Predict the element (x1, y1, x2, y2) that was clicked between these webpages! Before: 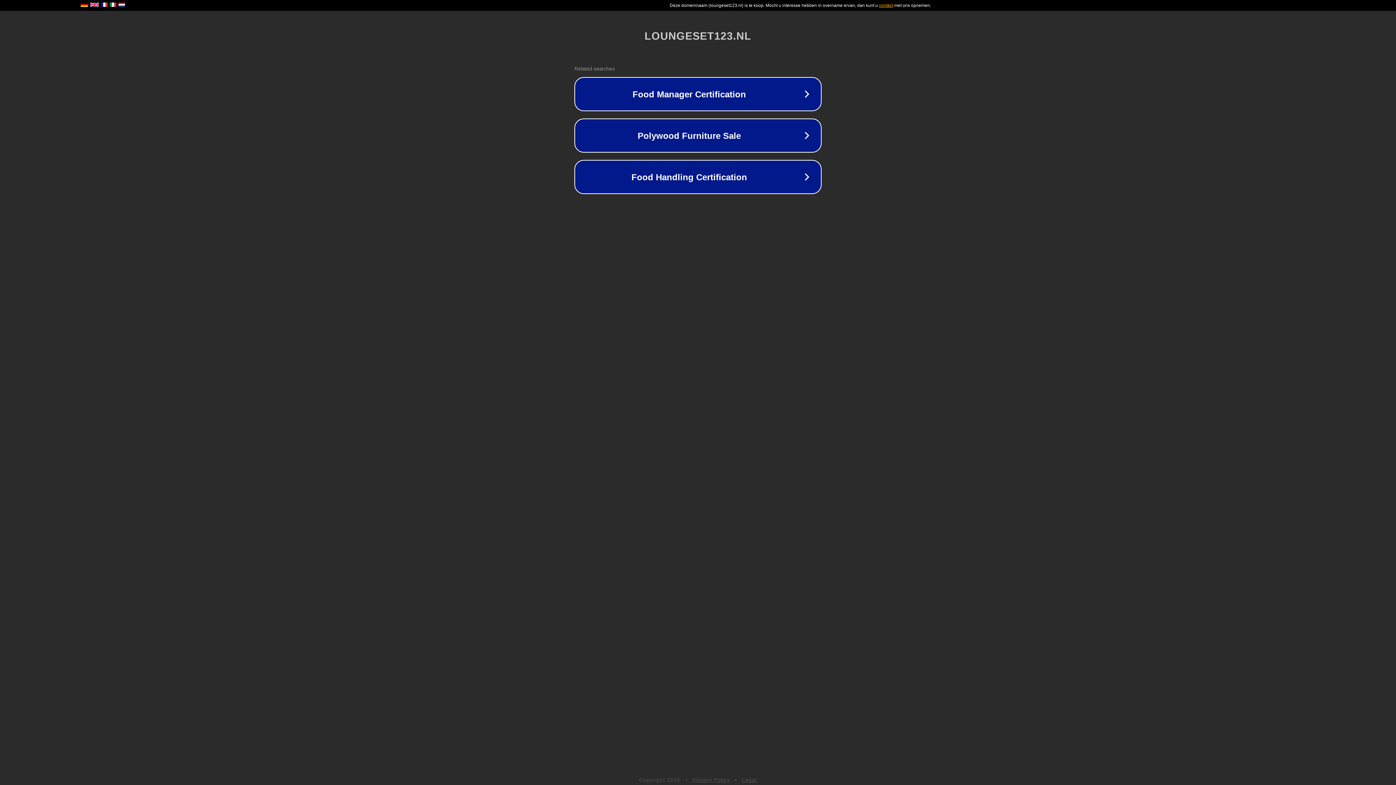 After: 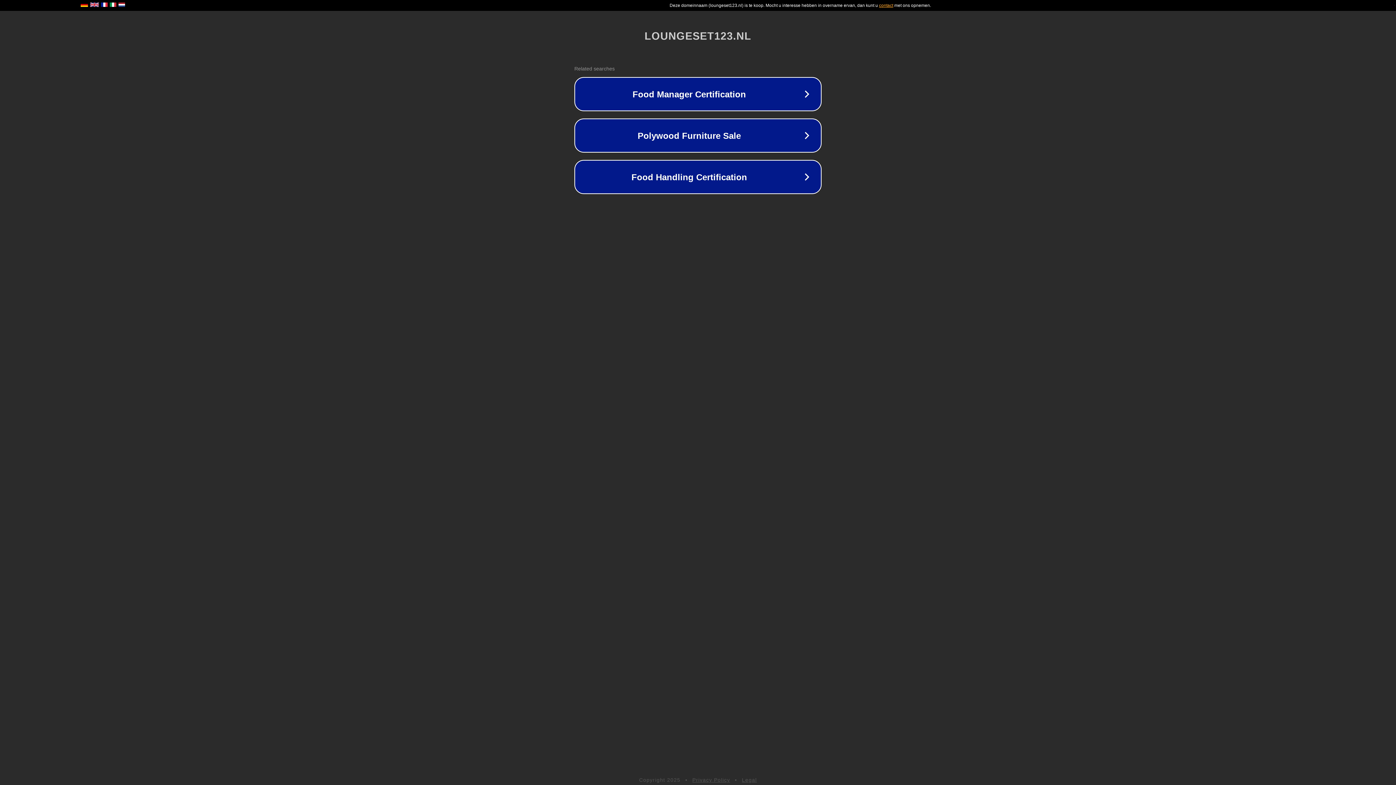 Action: label: Privacy Policy bbox: (692, 777, 730, 783)